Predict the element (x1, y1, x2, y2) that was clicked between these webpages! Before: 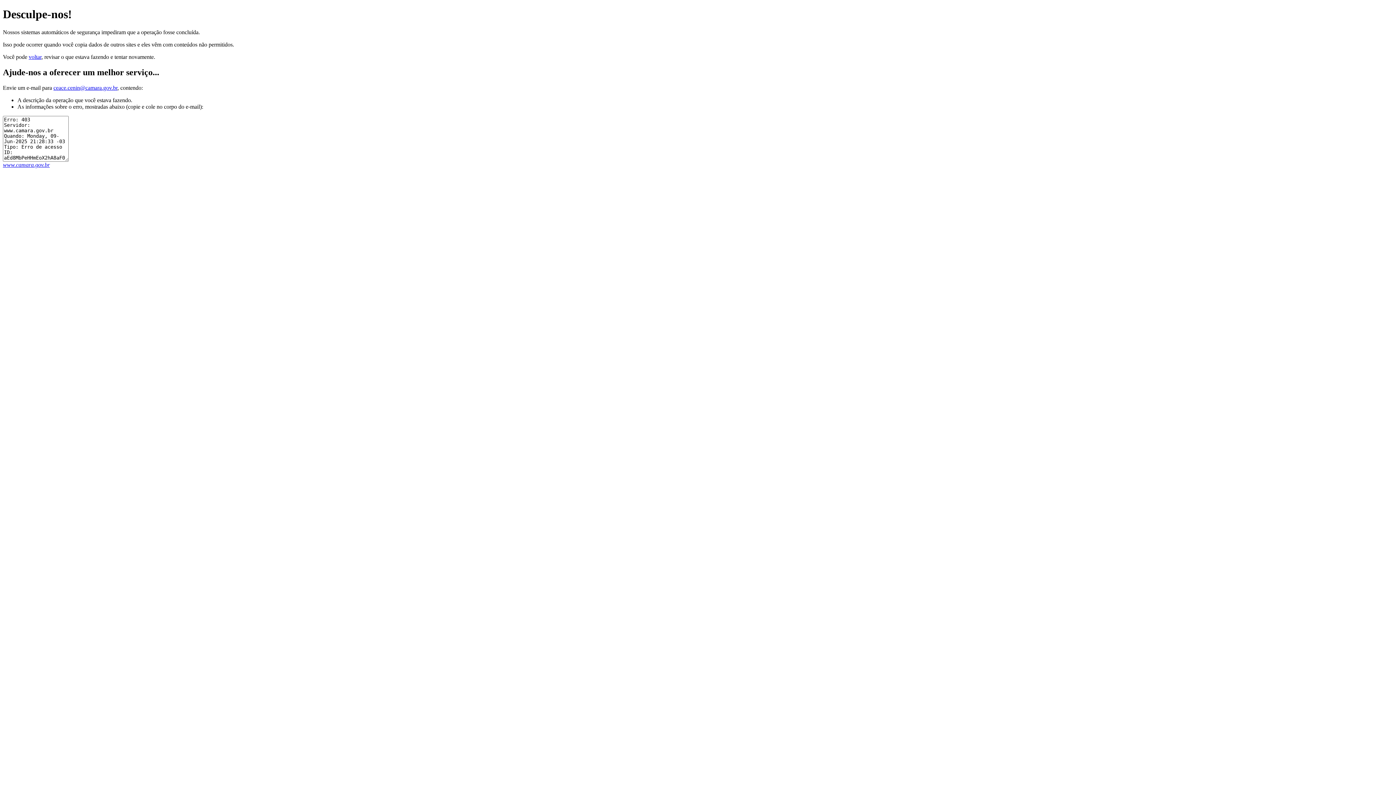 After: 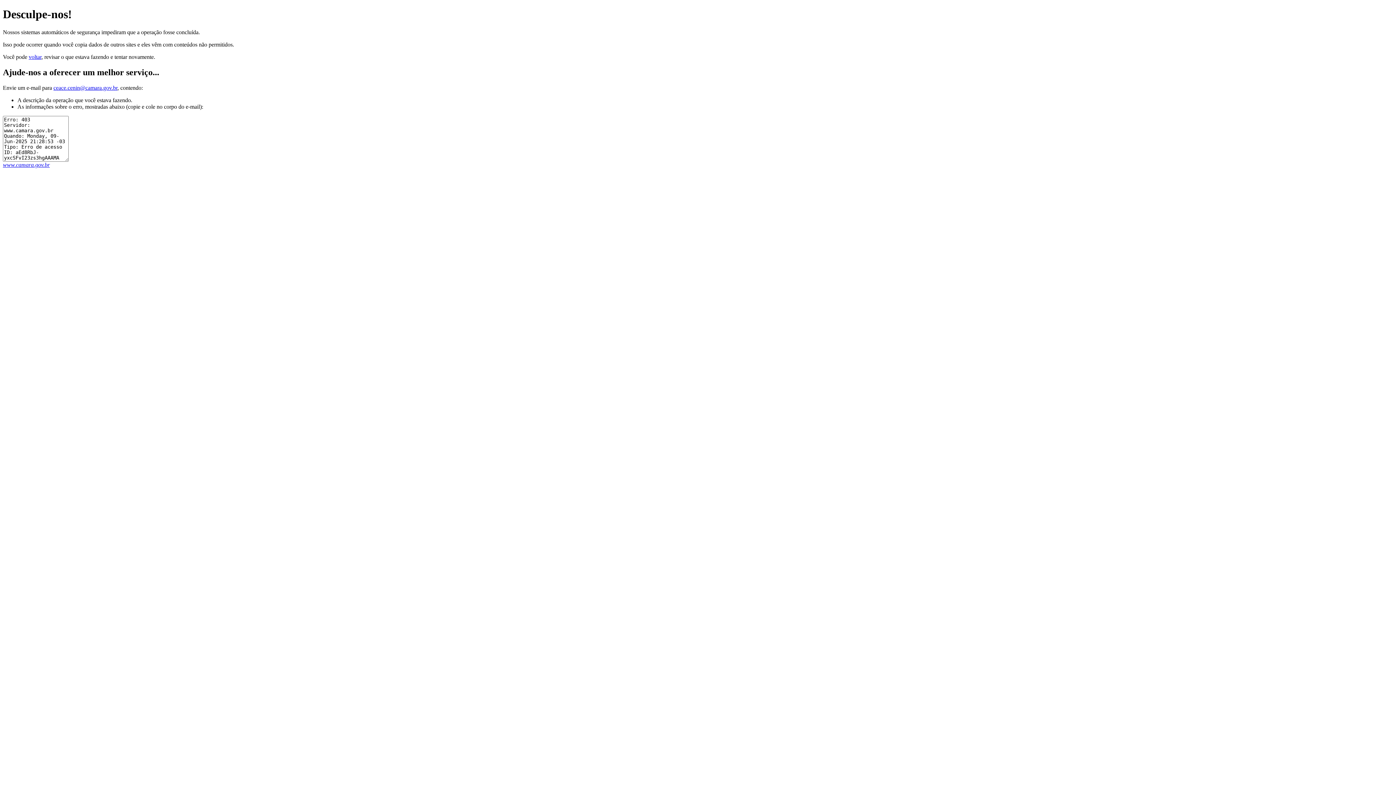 Action: label: www.camara.gov.br bbox: (2, 161, 49, 167)